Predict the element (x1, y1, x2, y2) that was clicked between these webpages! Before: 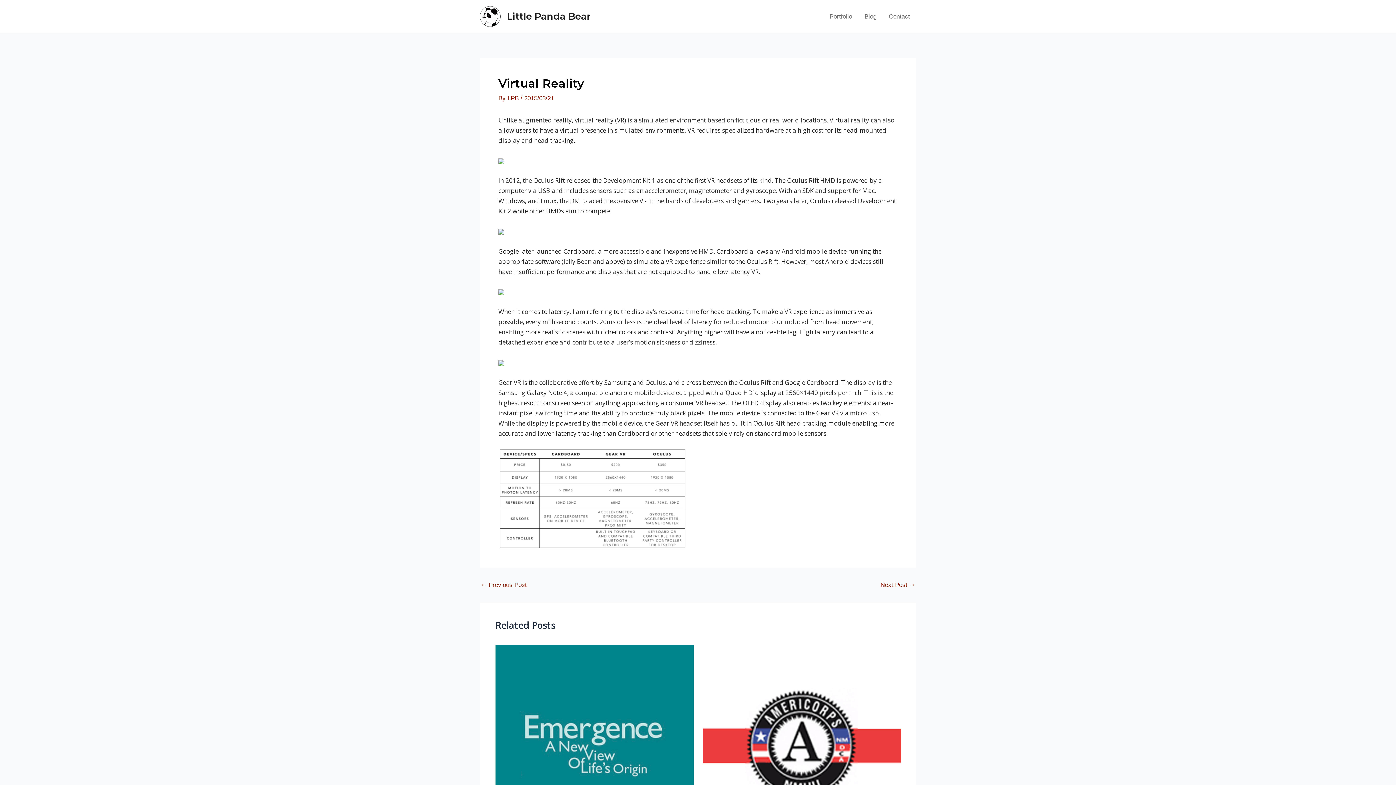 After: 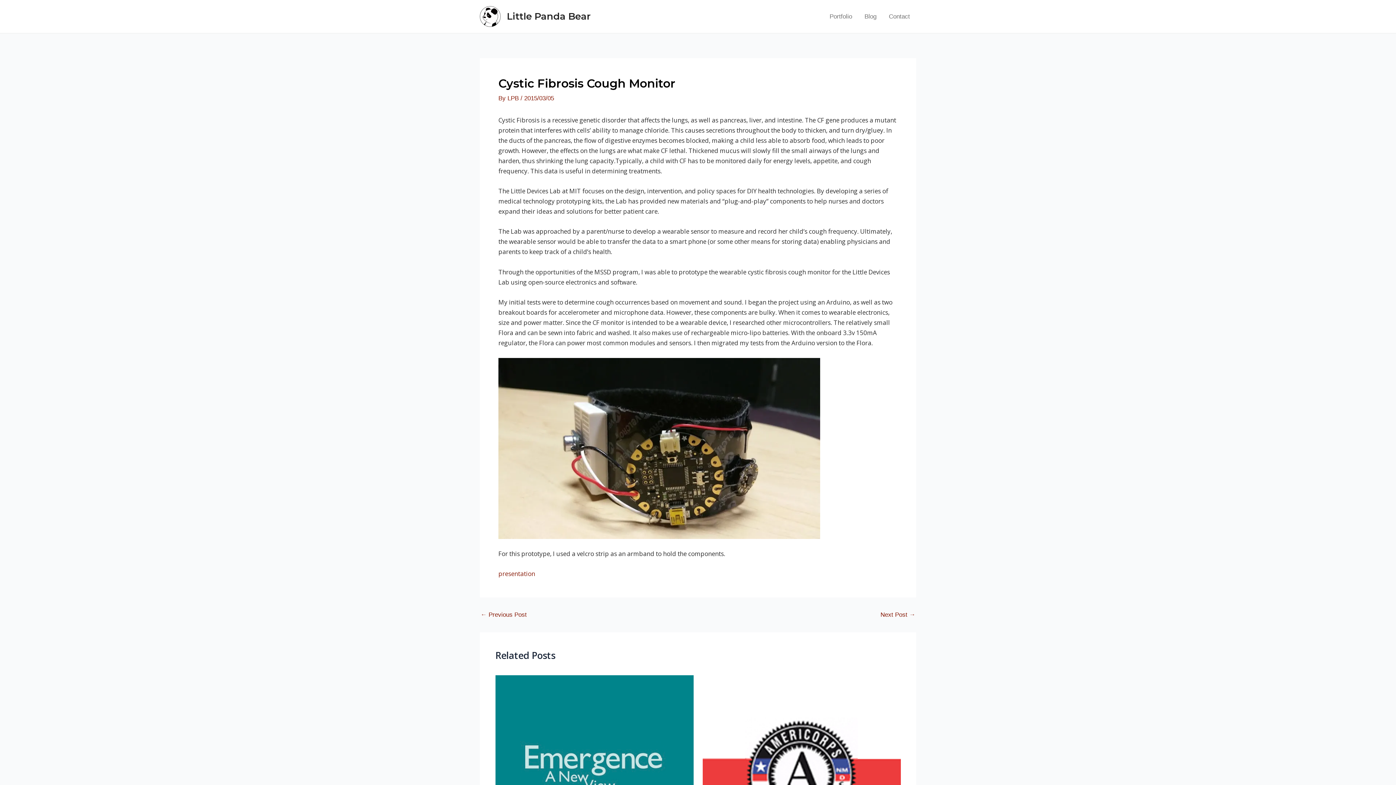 Action: bbox: (480, 582, 526, 588) label: ← Previous Post